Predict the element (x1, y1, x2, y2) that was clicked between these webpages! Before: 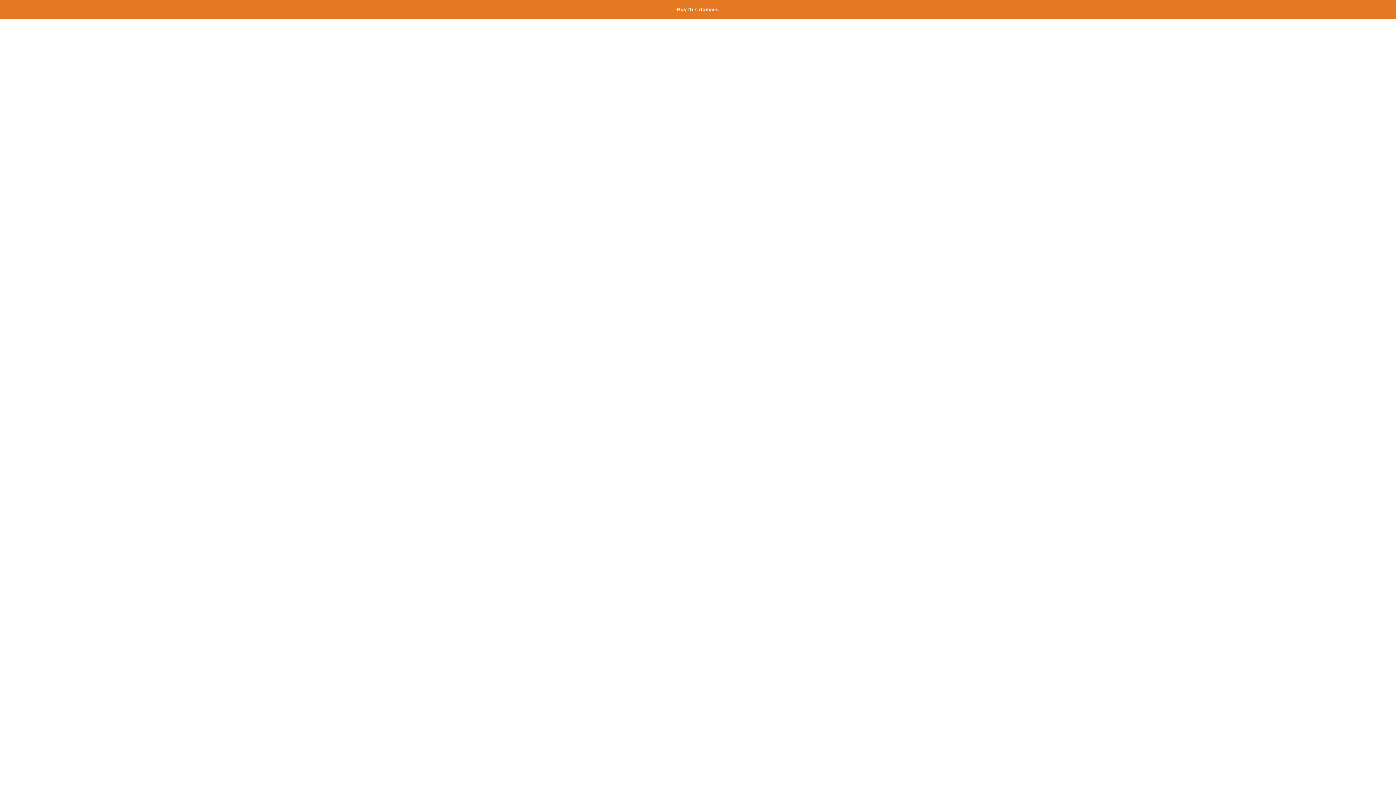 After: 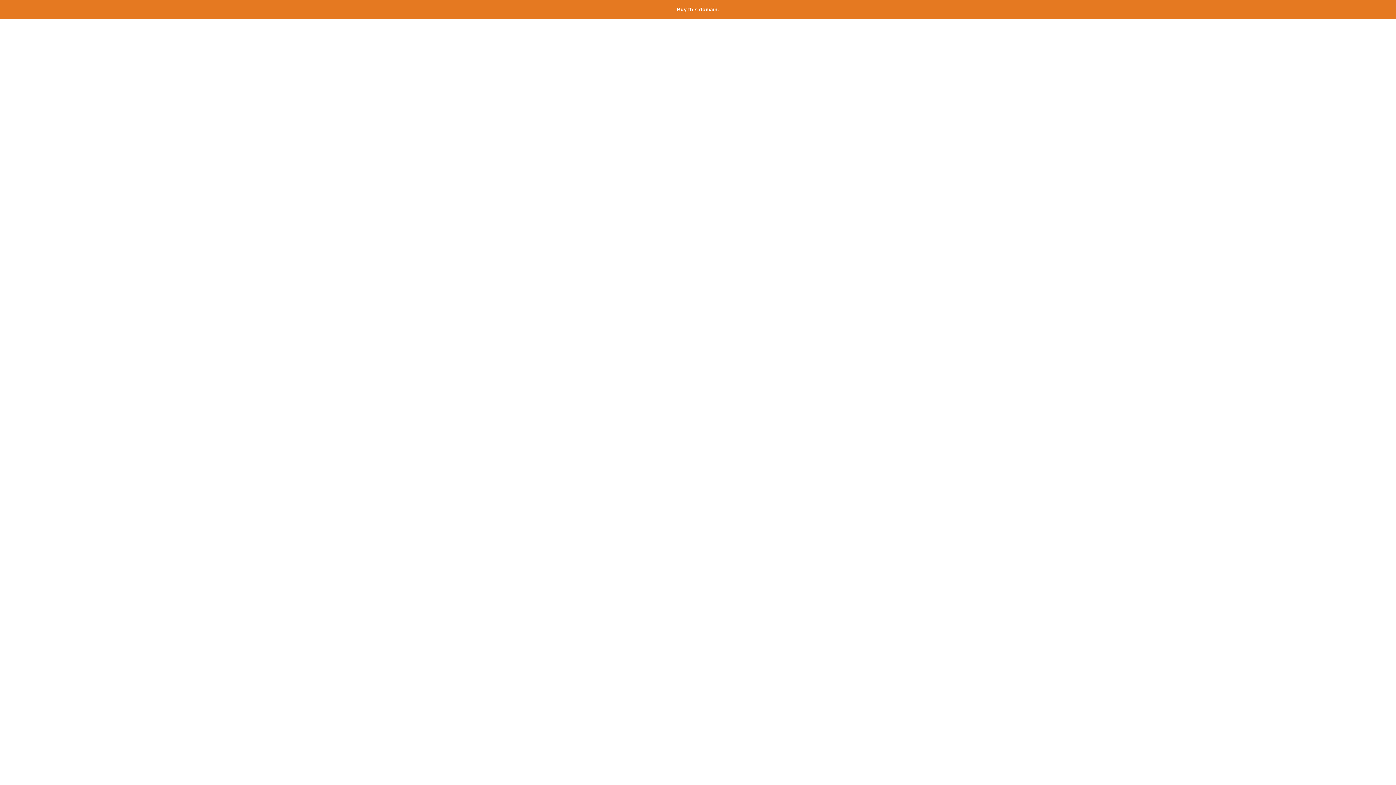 Action: label: Buy this domain. bbox: (677, 6, 719, 12)